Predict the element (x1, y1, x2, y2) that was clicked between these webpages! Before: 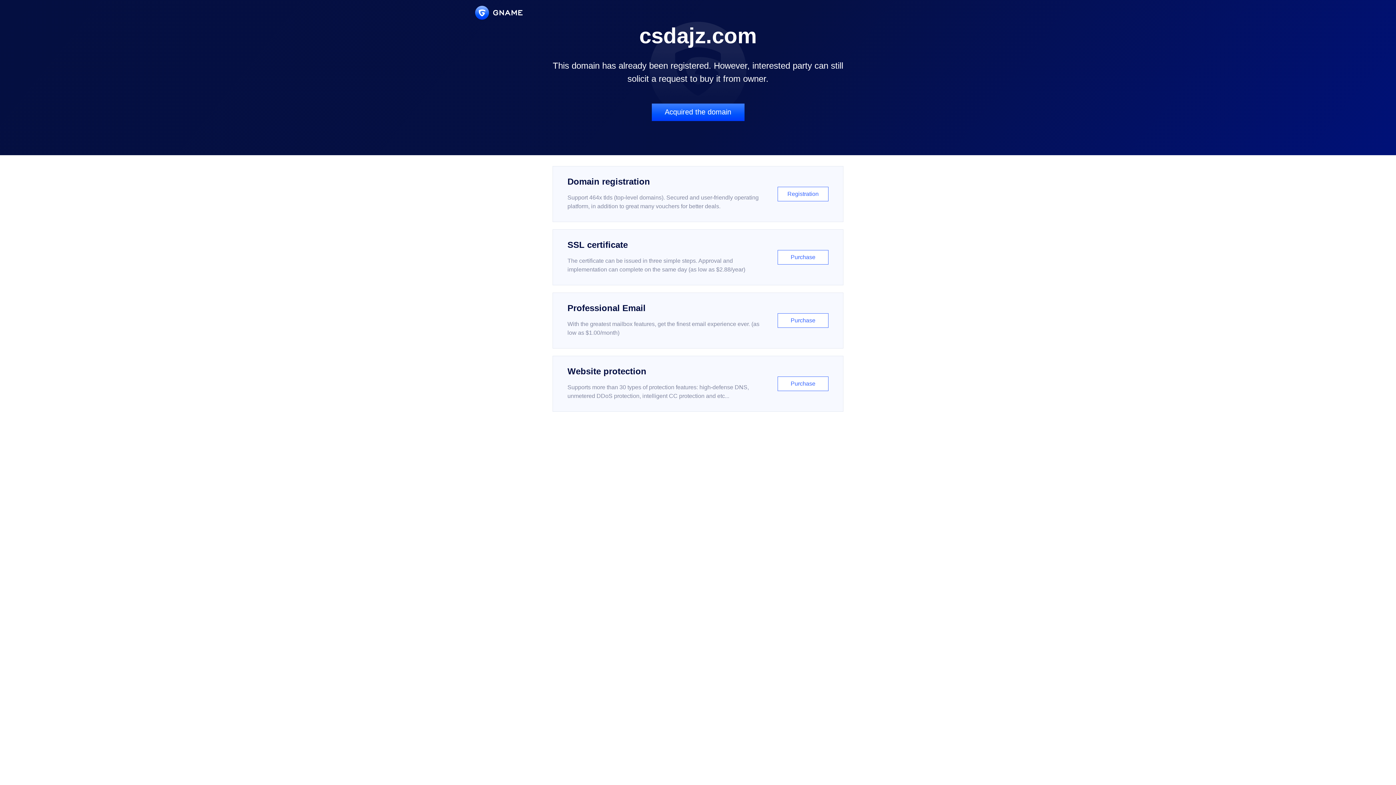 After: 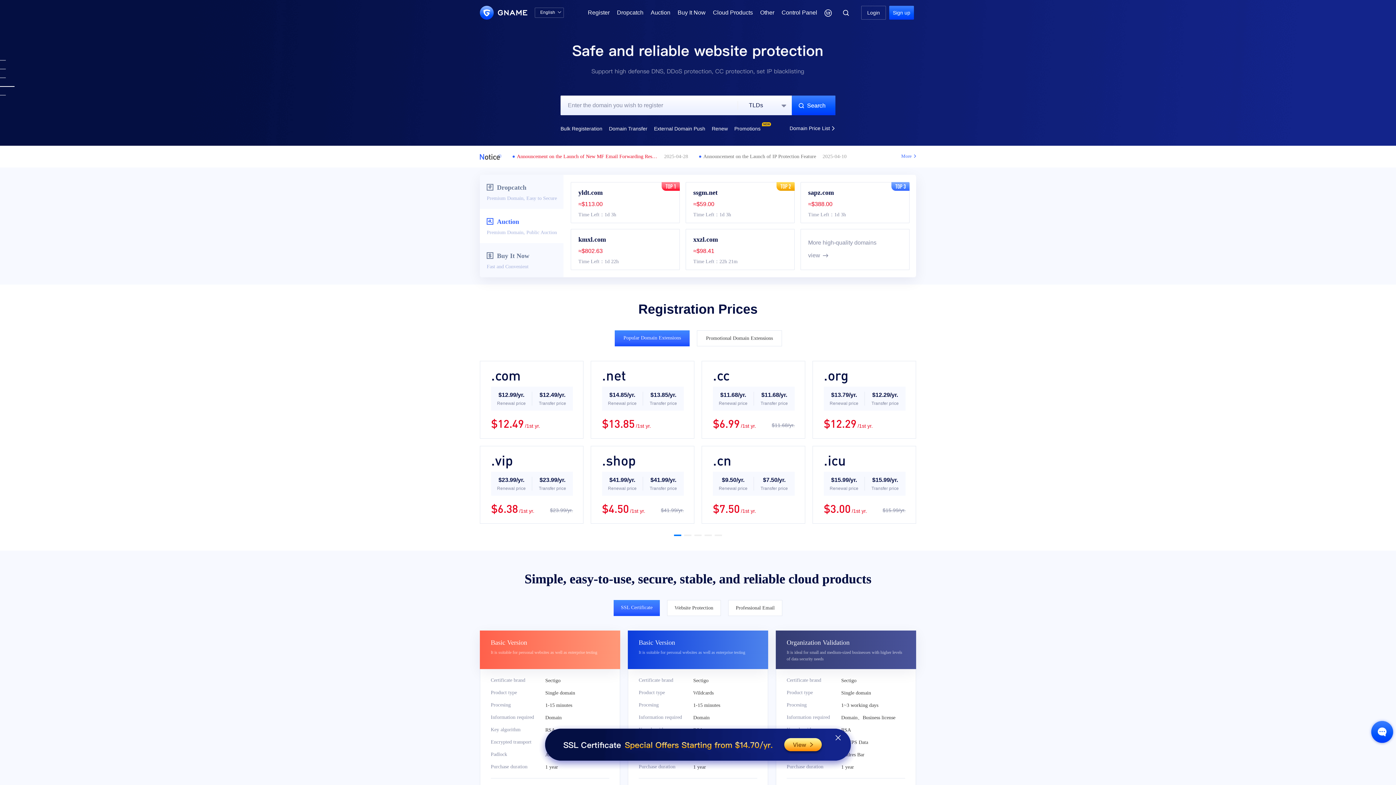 Action: bbox: (475, 5, 522, 19)